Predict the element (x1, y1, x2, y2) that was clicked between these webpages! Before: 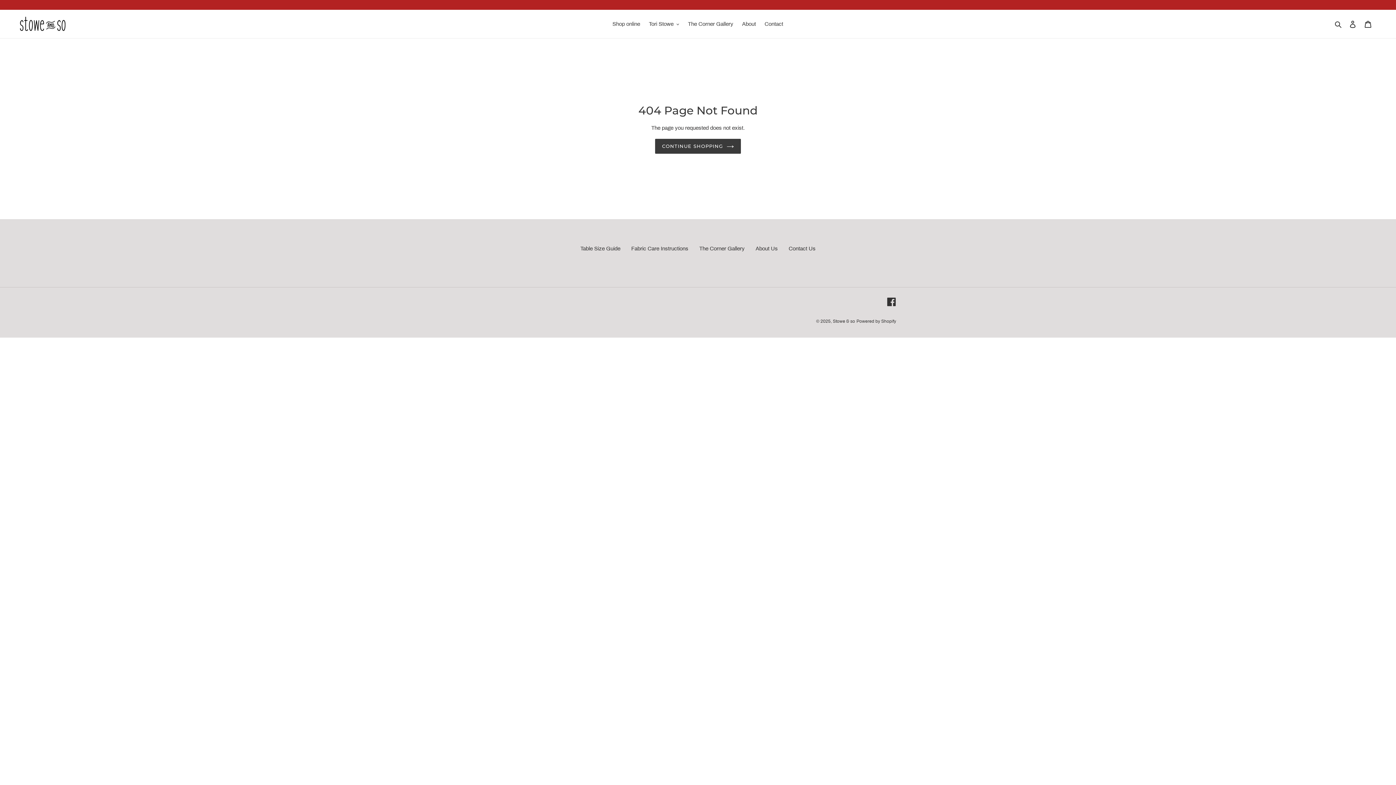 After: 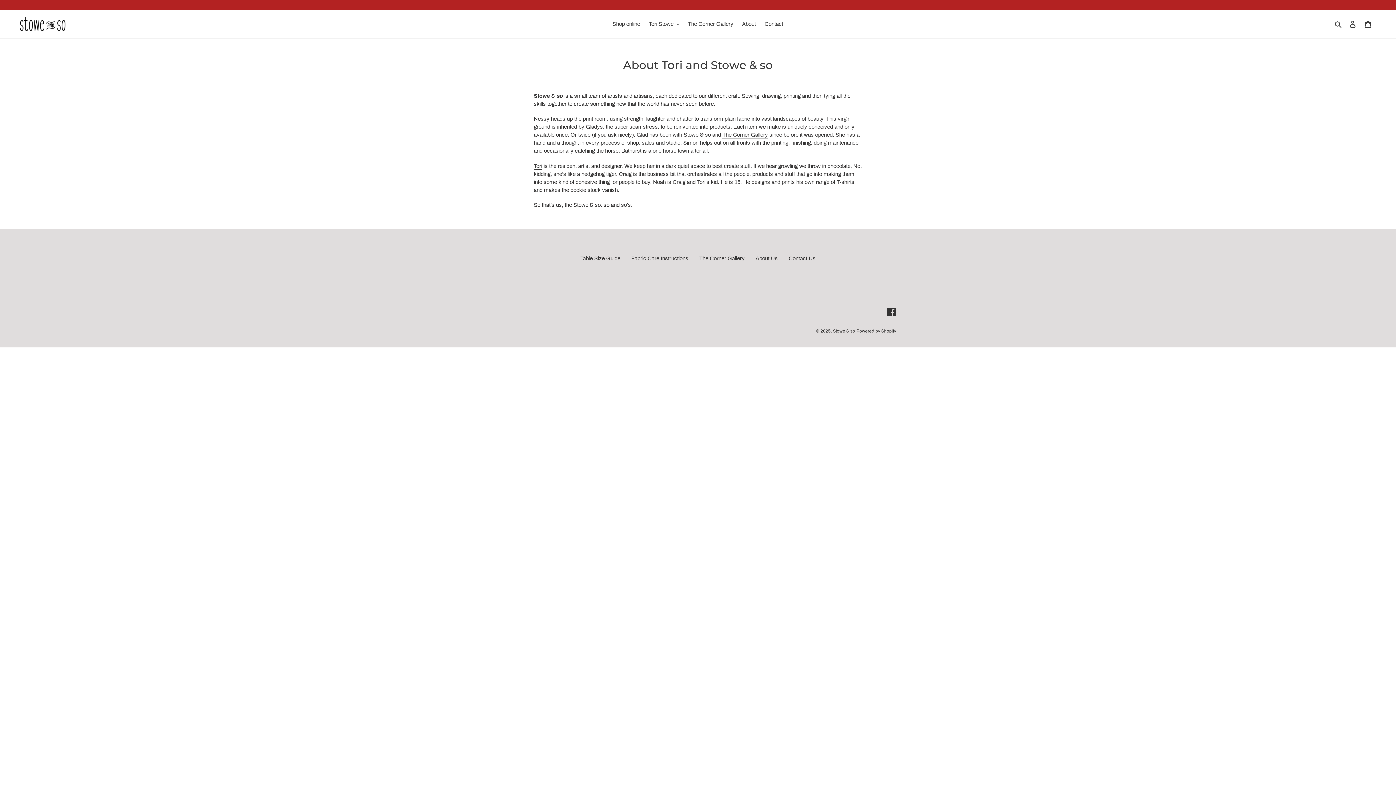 Action: bbox: (755, 245, 778, 251) label: About Us